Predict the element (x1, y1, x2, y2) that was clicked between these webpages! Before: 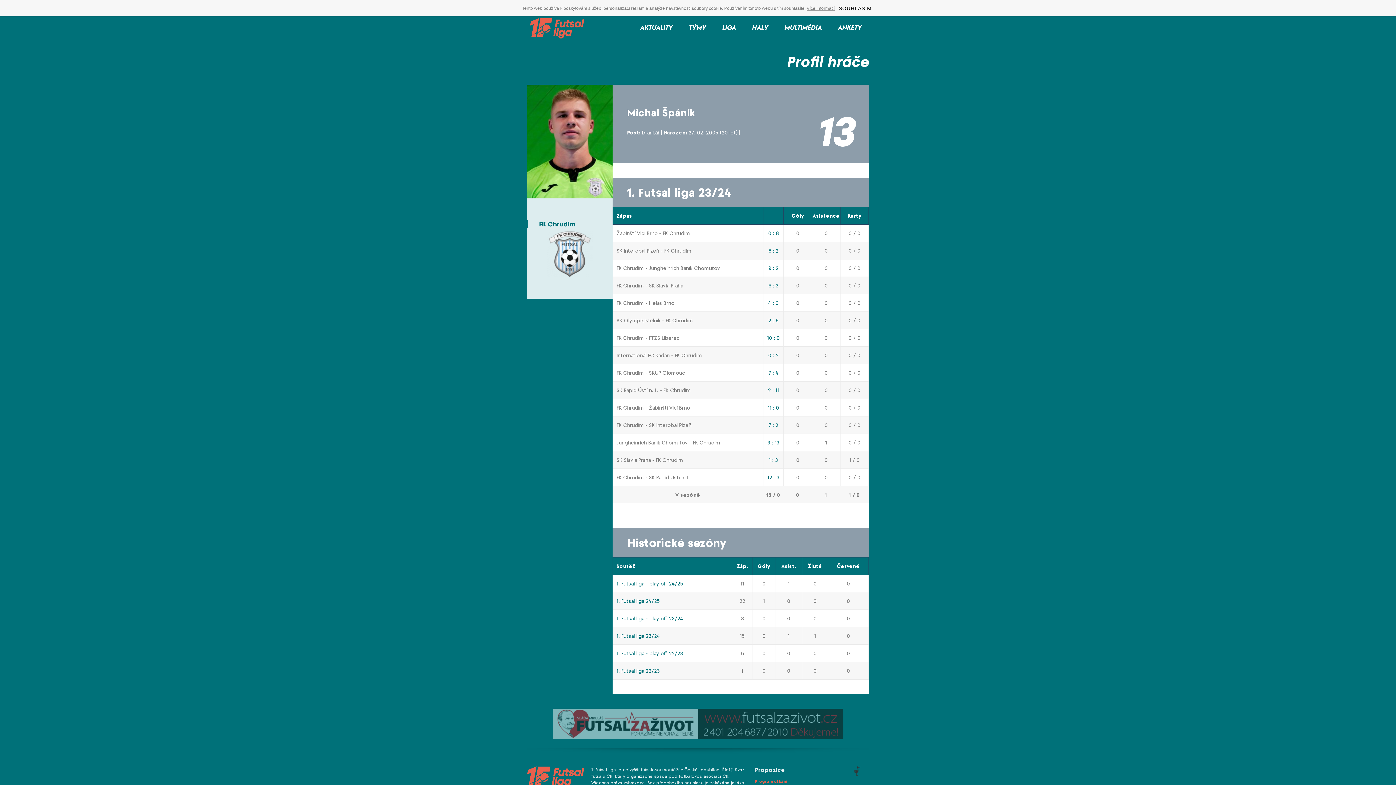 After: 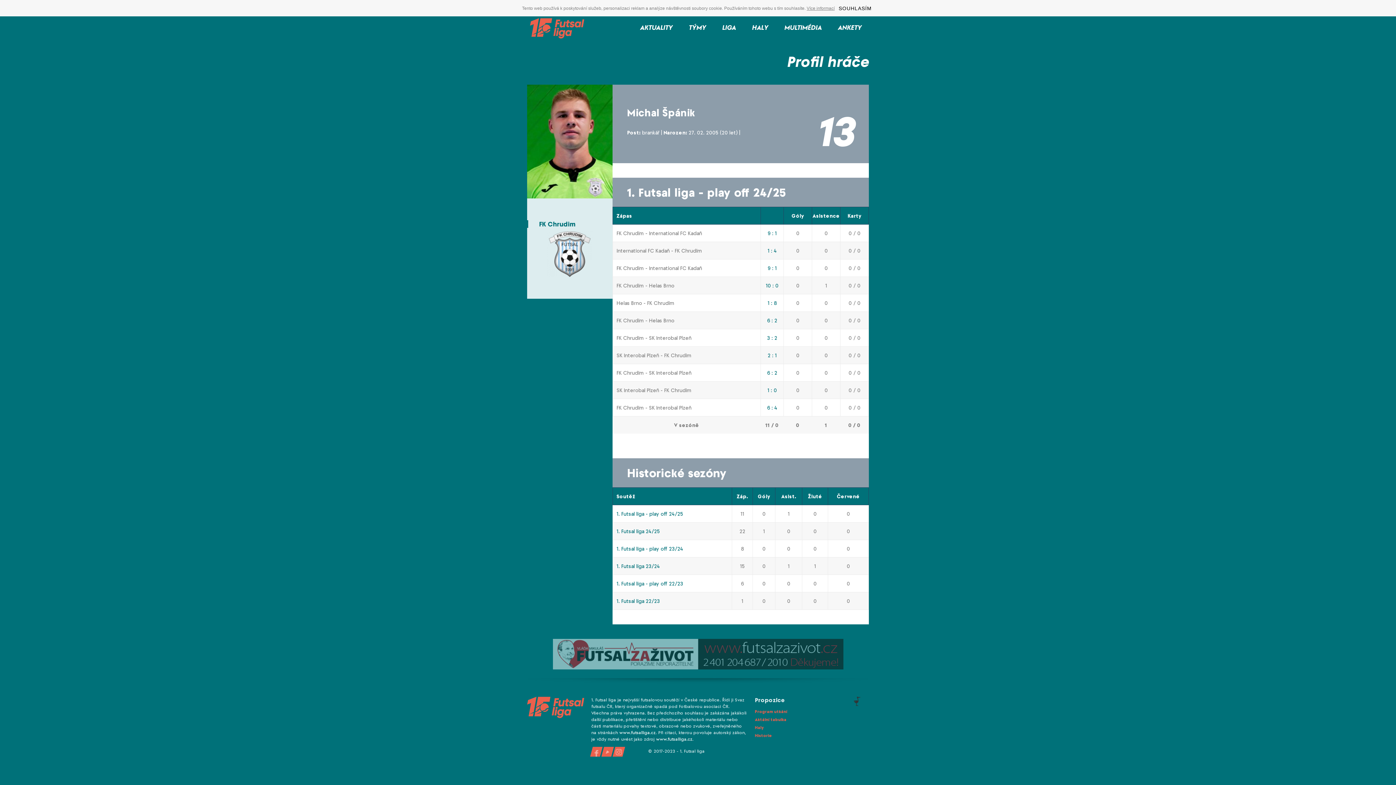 Action: bbox: (616, 580, 683, 586) label: 1. Futsal liga - play off 24/25